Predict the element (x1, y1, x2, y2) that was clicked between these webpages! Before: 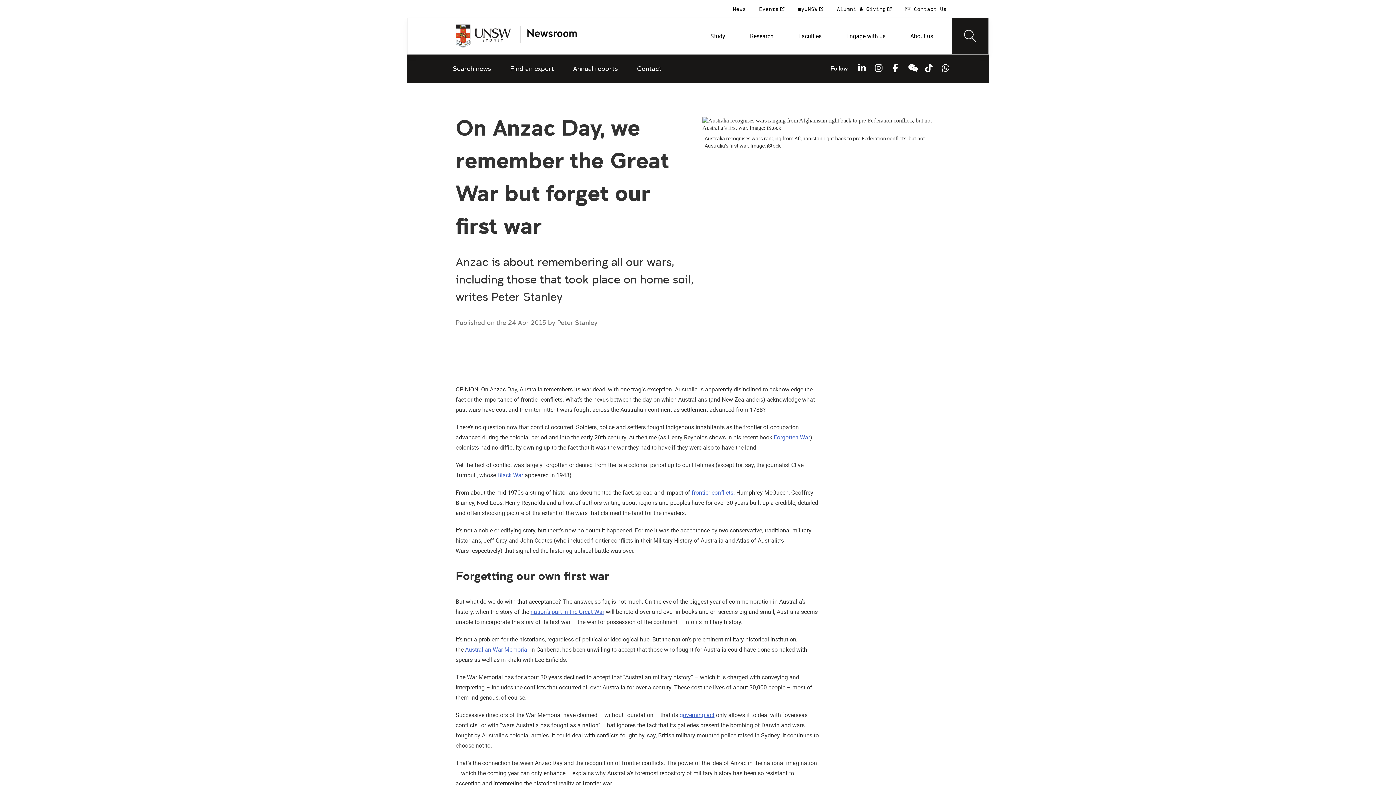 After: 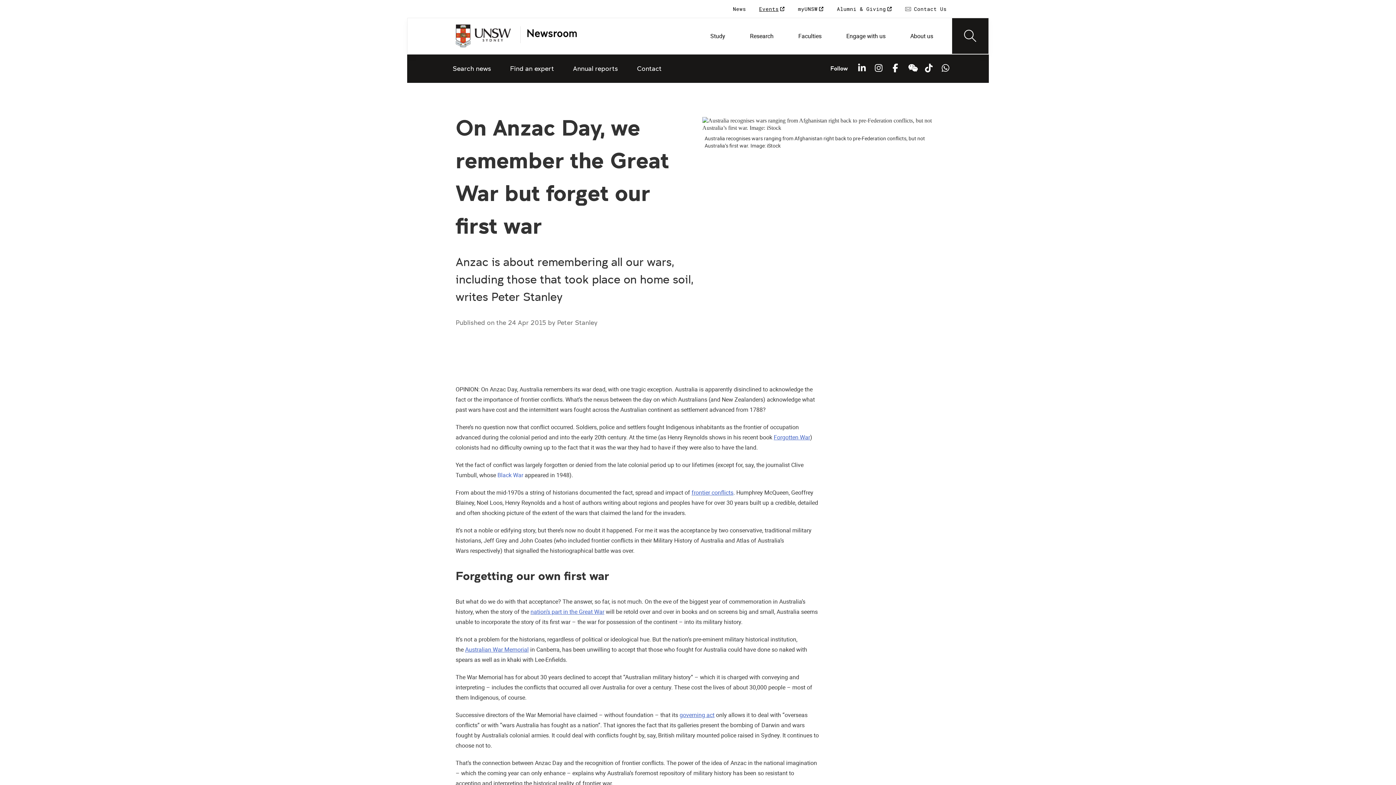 Action: label: Events  bbox: (753, 0, 790, 17)